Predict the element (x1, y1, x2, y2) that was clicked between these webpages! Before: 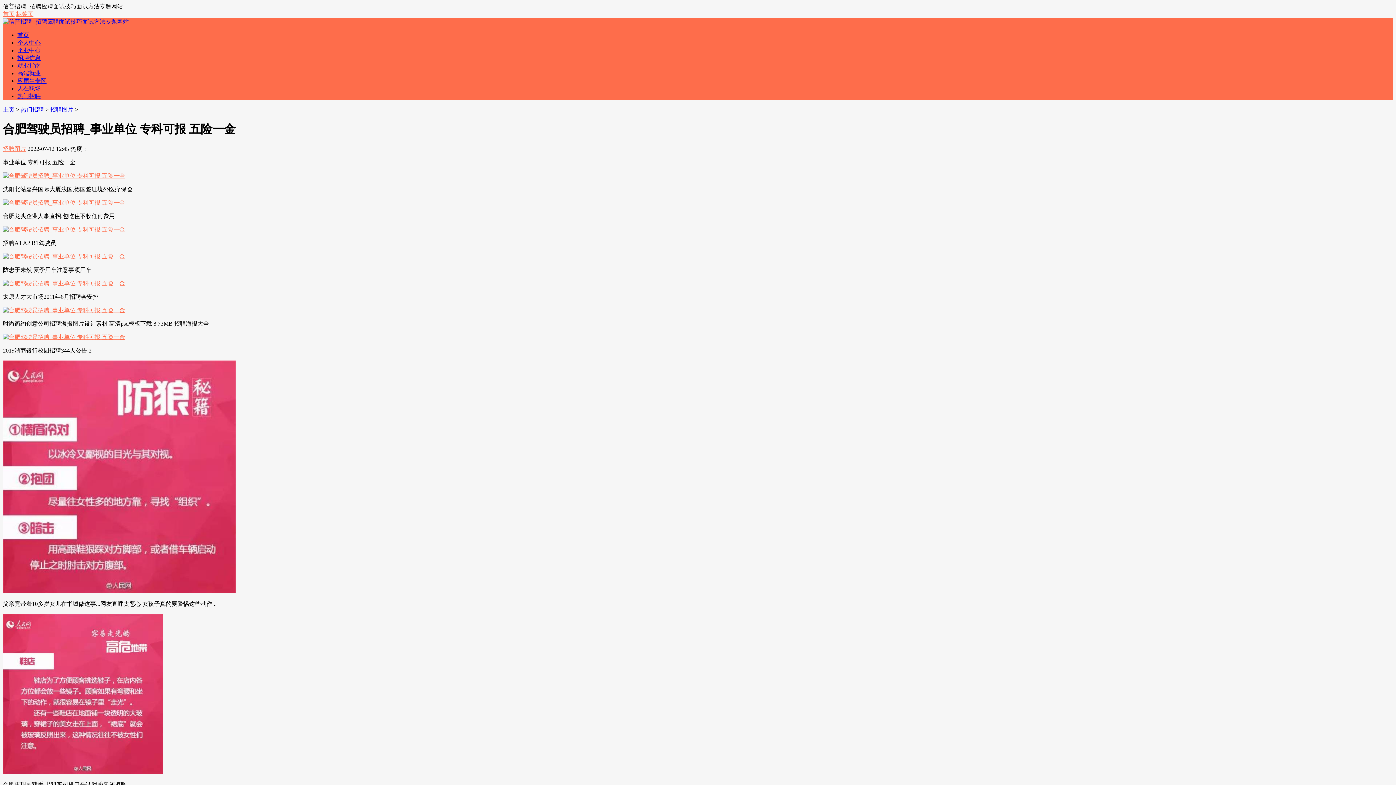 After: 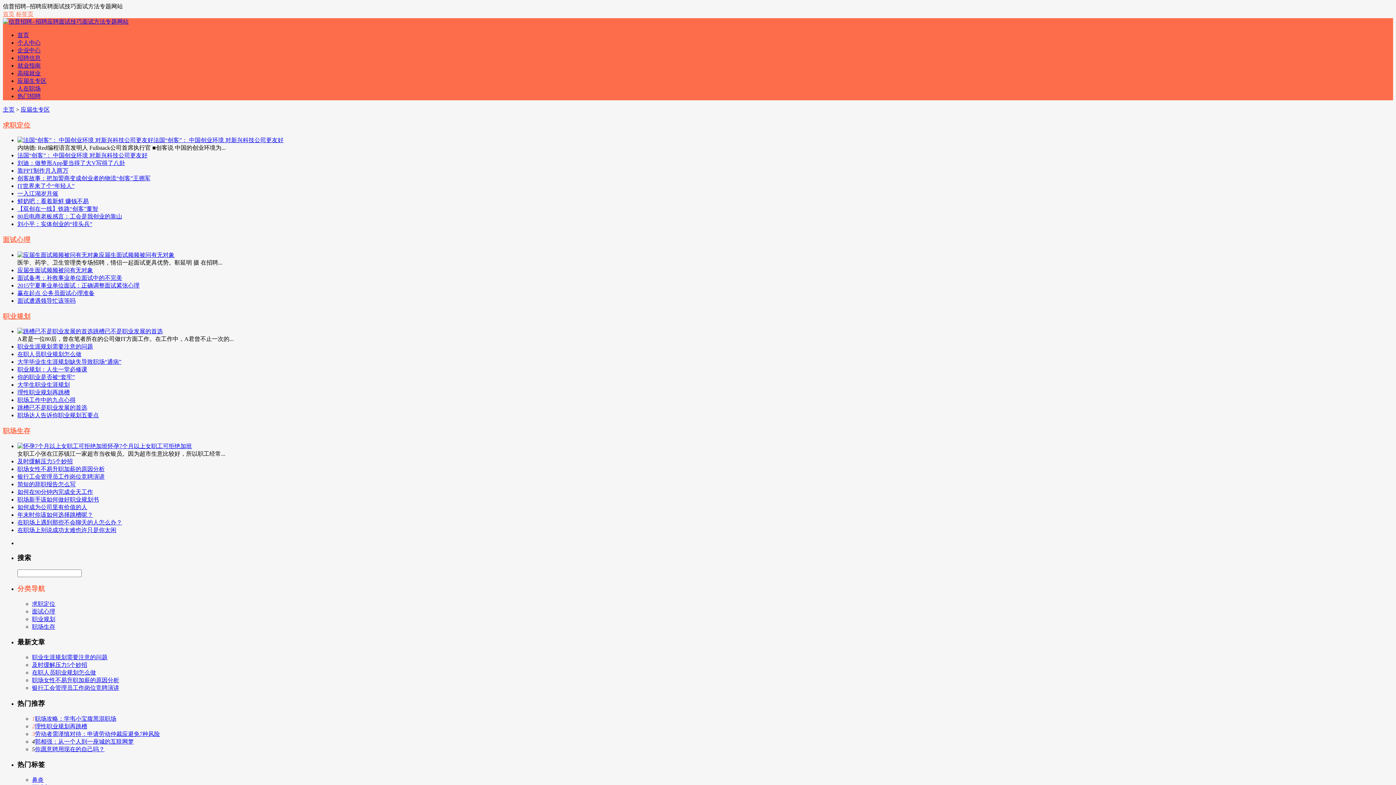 Action: label: 应届生专区 bbox: (17, 77, 46, 84)